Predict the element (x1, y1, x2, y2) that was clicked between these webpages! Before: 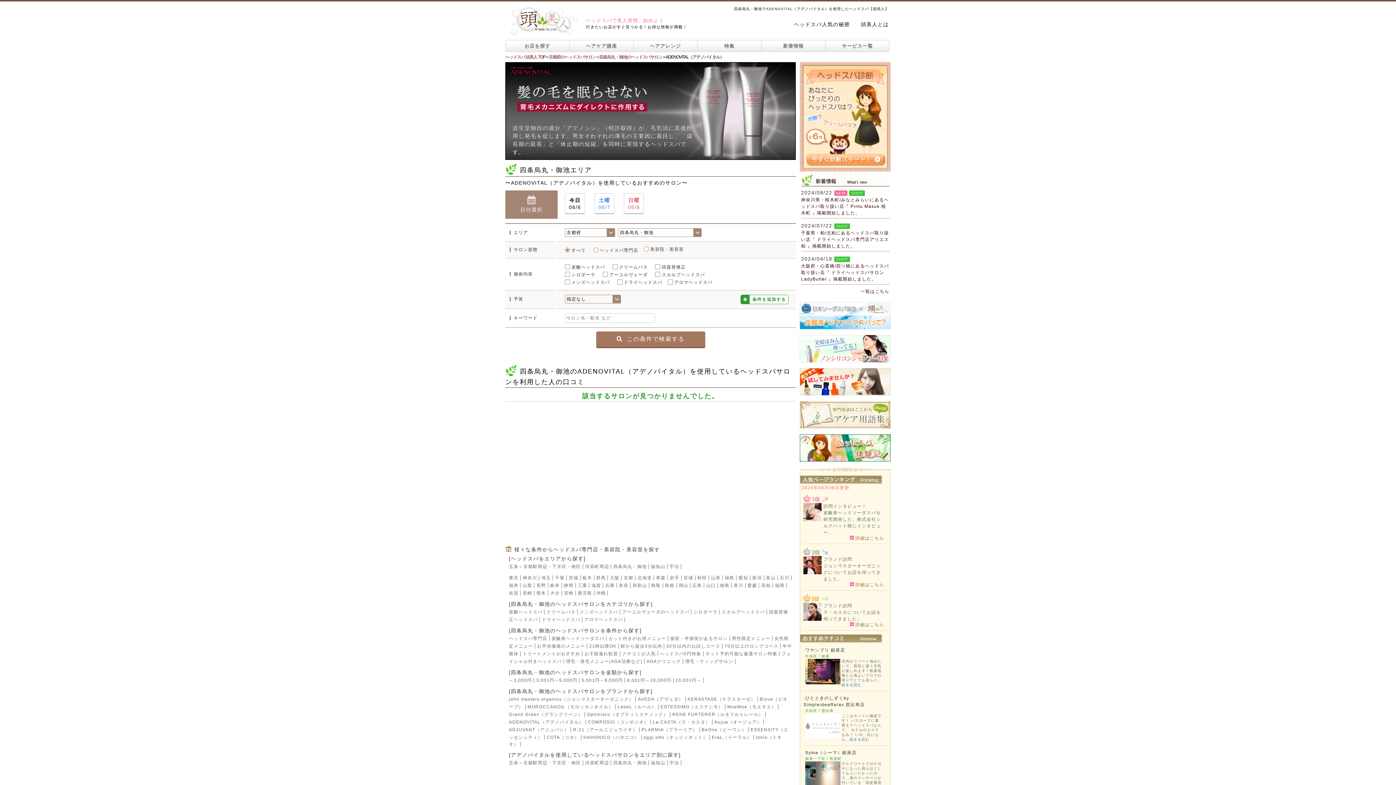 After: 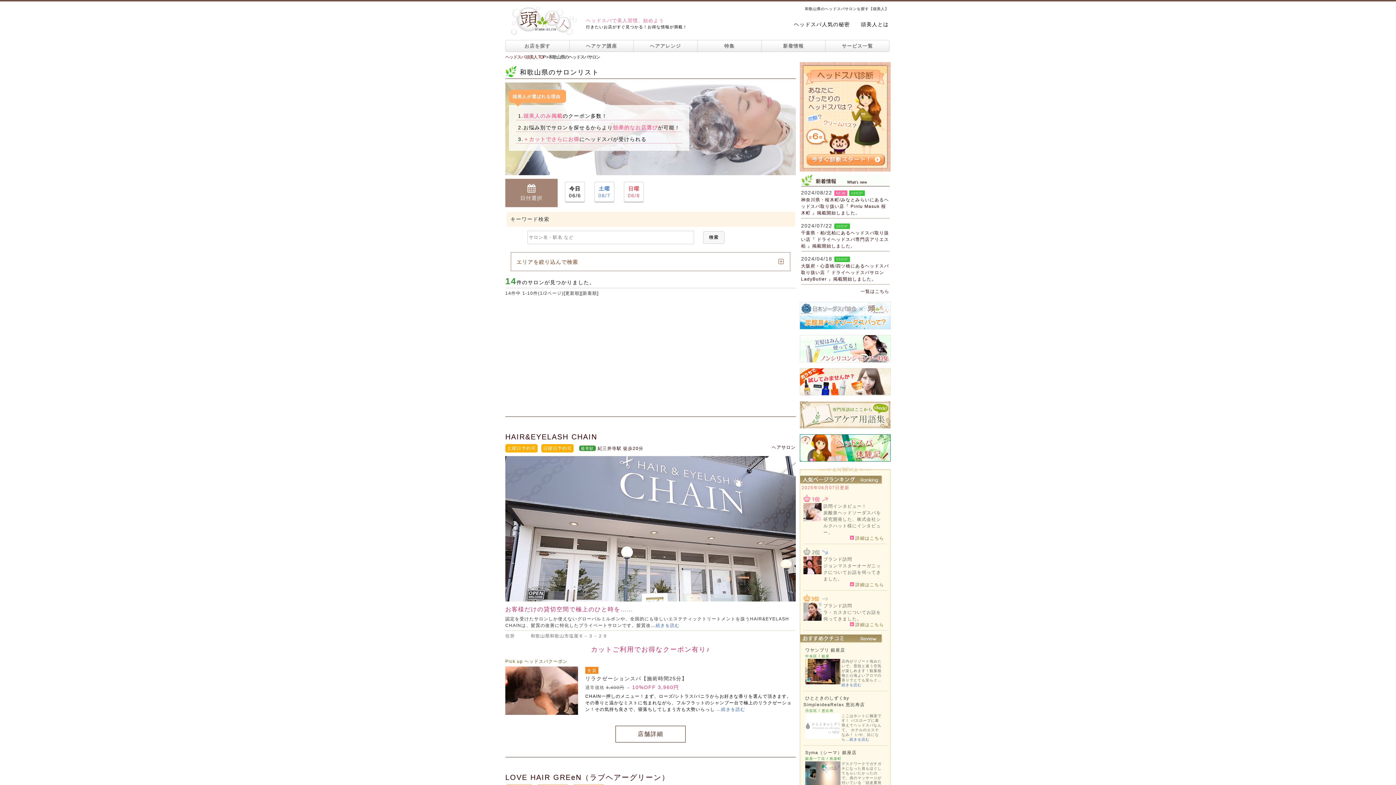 Action: label: 和歌山 bbox: (632, 583, 647, 588)